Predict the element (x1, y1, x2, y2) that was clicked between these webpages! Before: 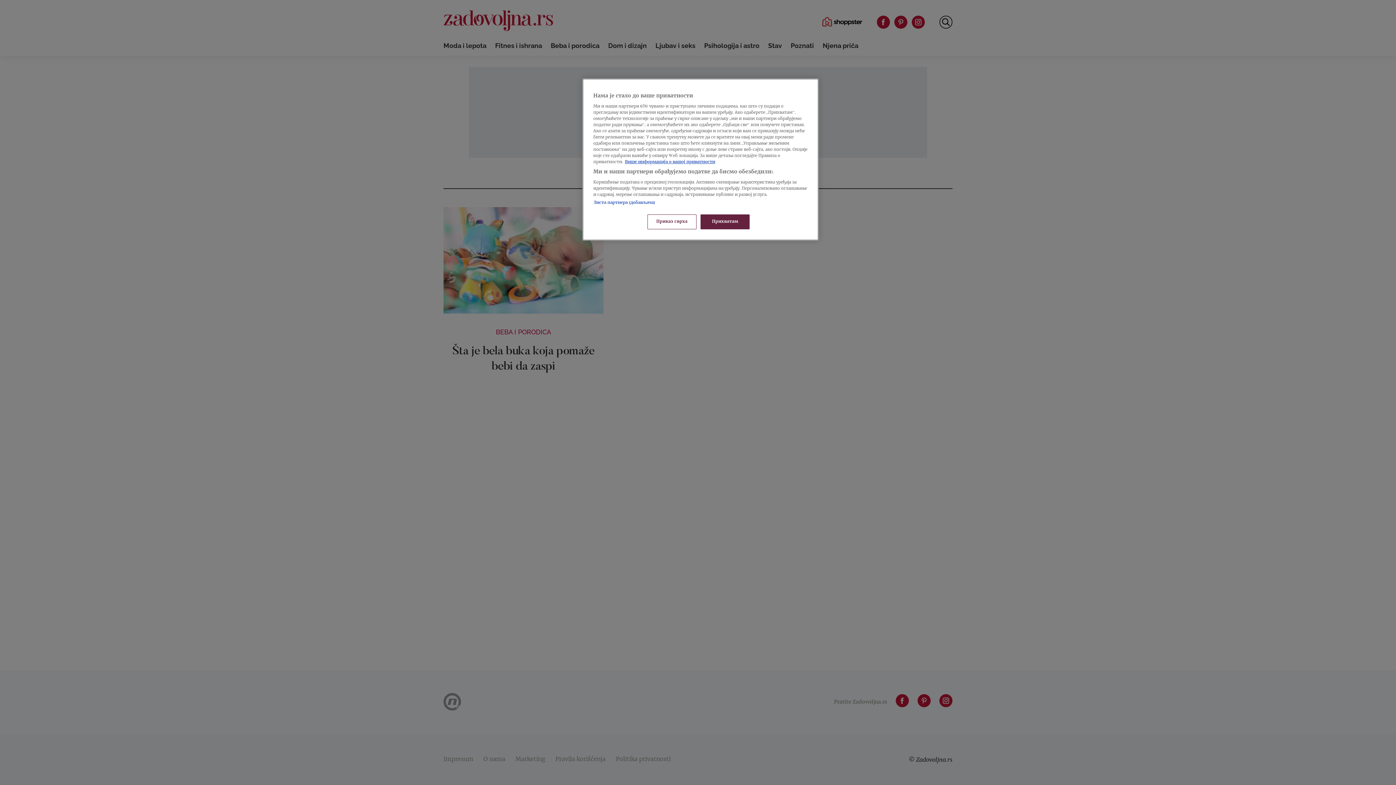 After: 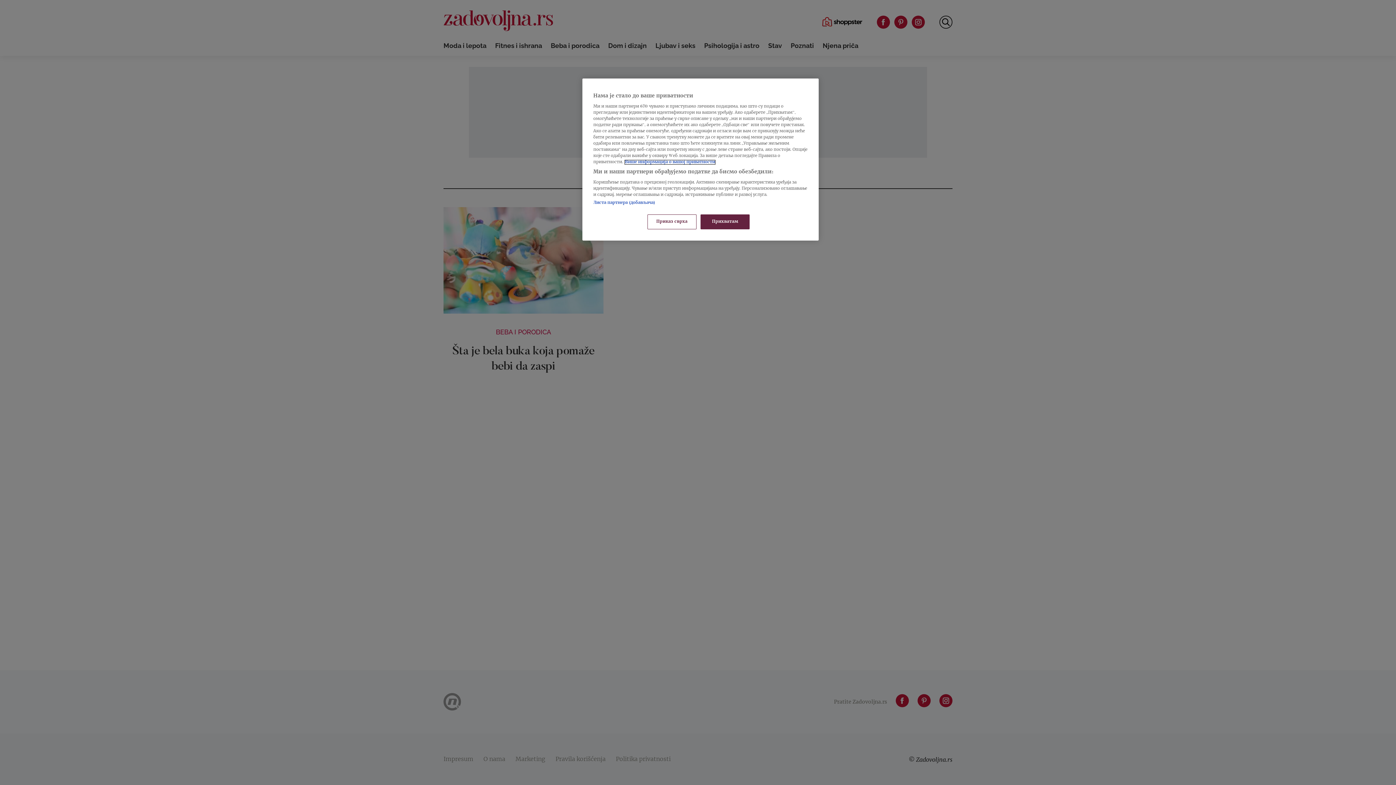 Action: label: Више о политици приватности, opens in a new tab bbox: (625, 160, 715, 164)